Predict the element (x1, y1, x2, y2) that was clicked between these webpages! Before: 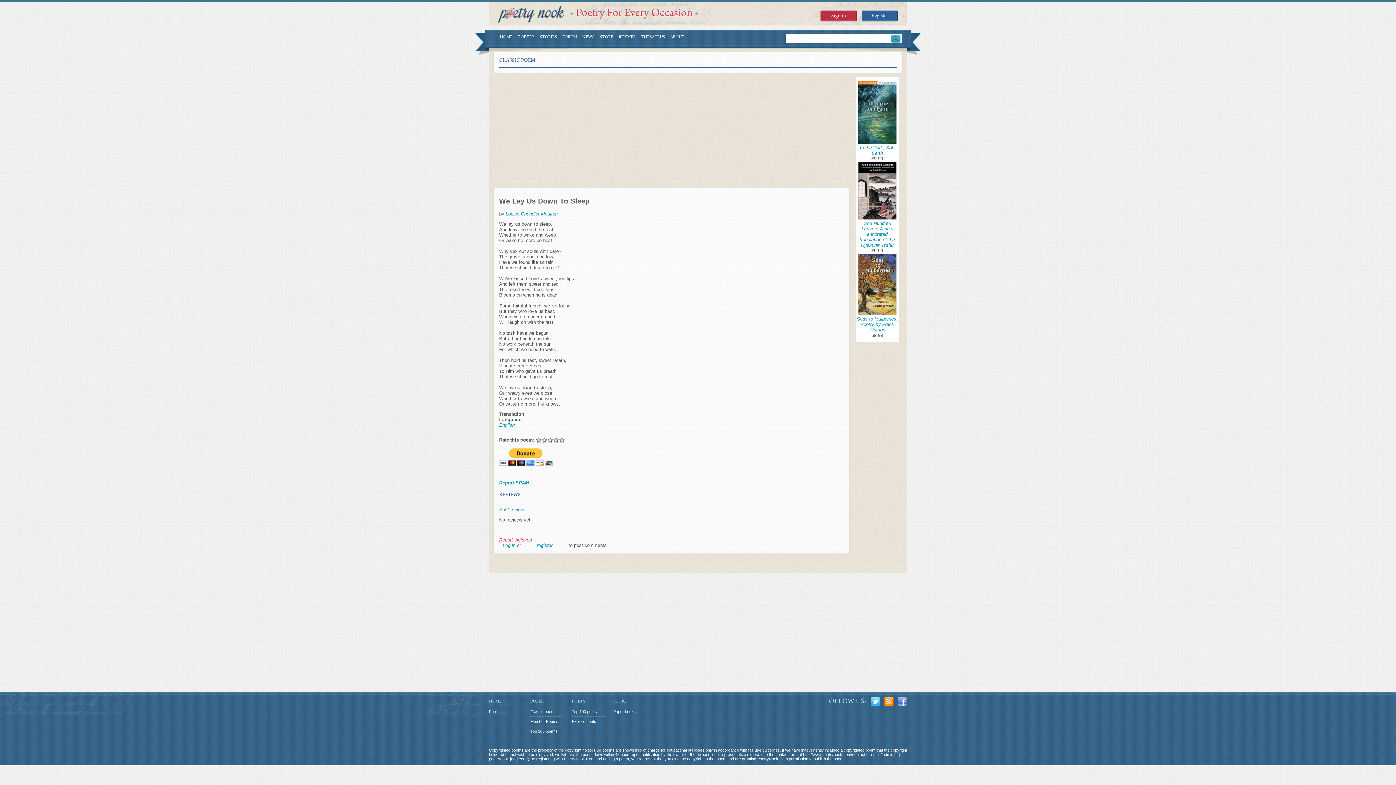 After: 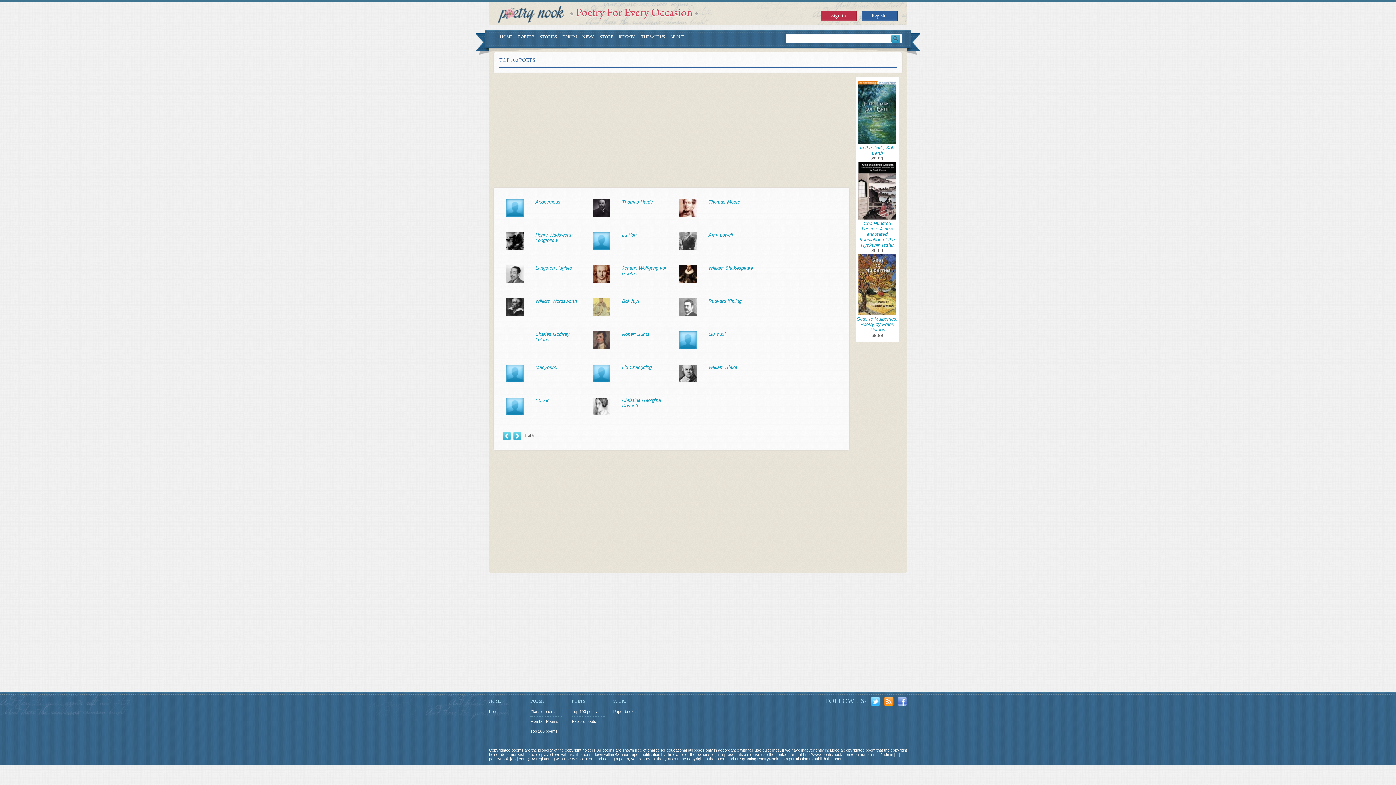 Action: label: Top 100 poets bbox: (572, 707, 604, 716)